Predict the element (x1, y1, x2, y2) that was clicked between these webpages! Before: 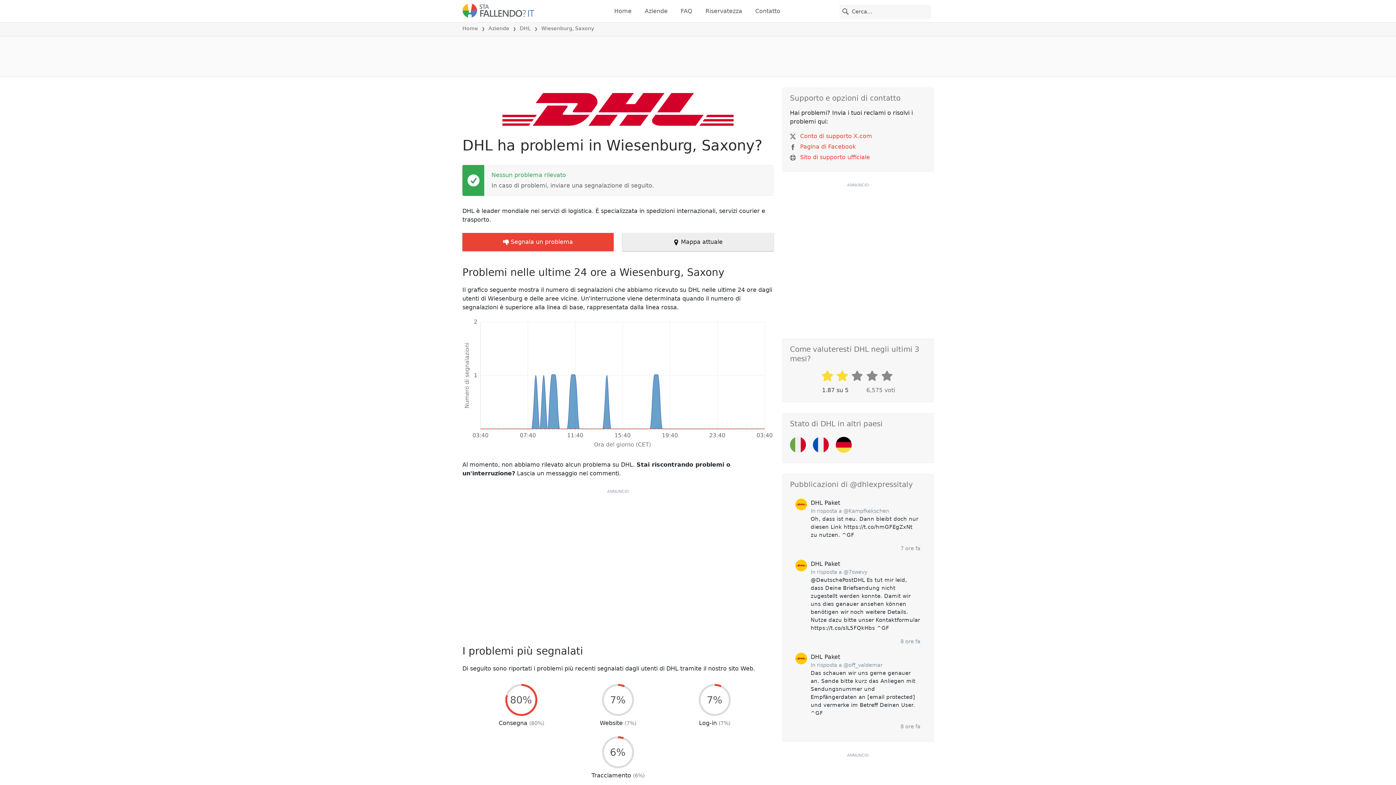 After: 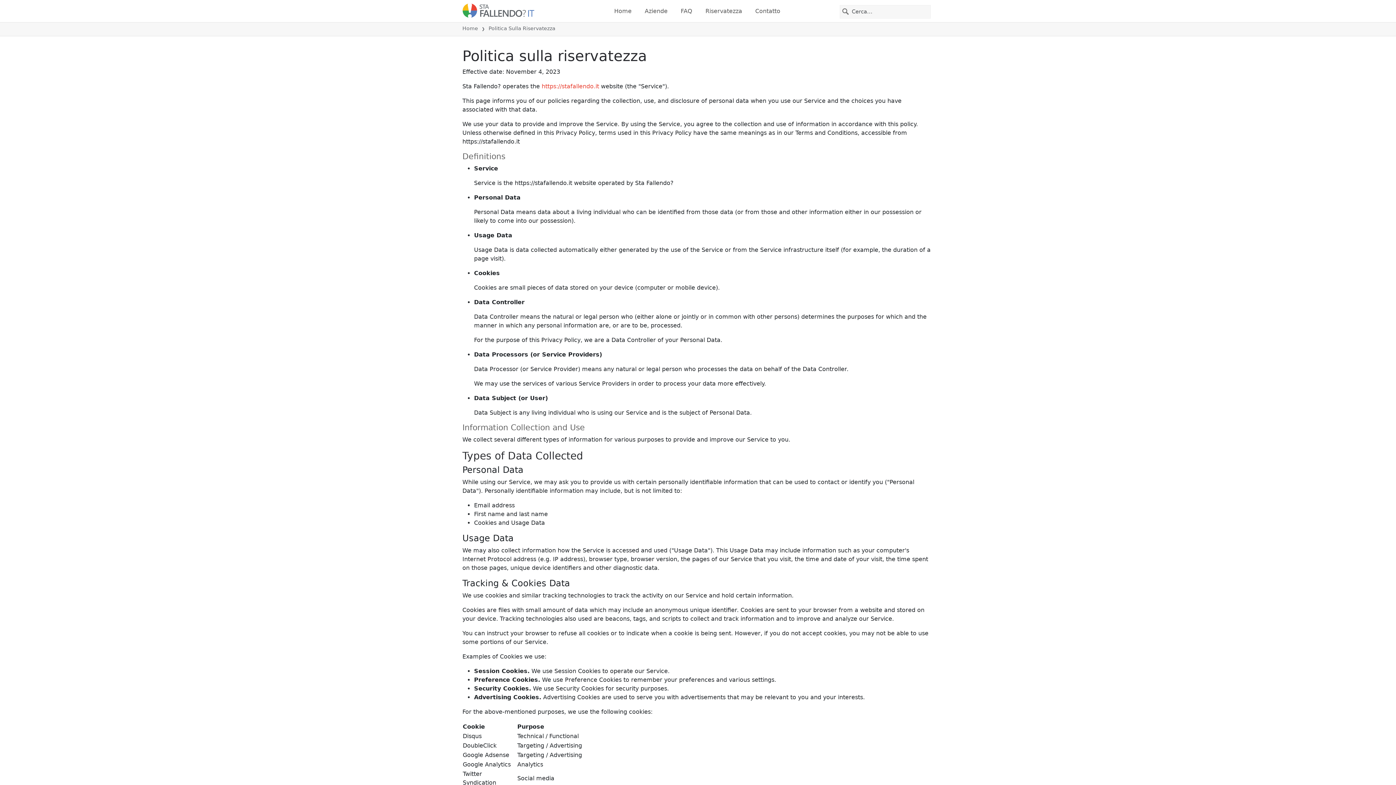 Action: label: Riservatezza bbox: (702, 3, 745, 18)